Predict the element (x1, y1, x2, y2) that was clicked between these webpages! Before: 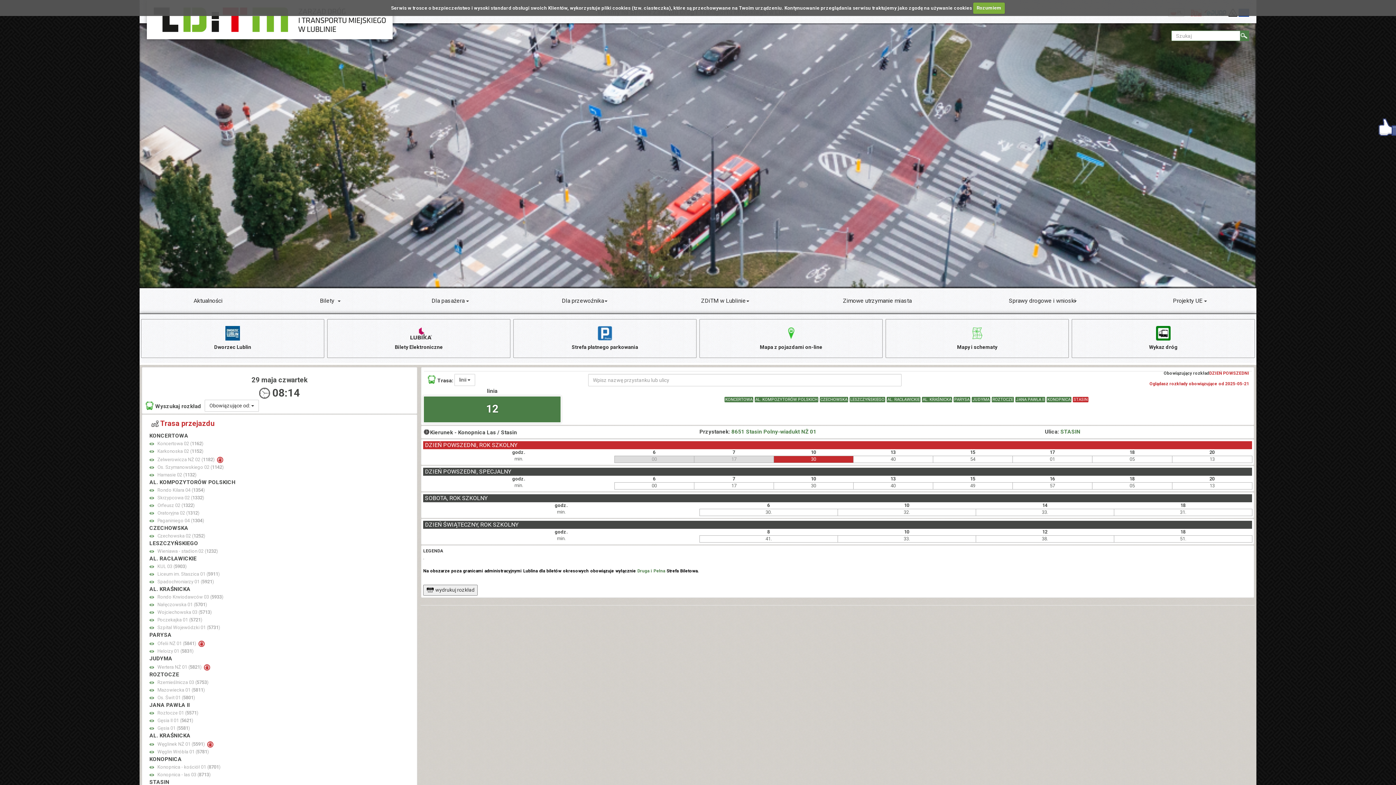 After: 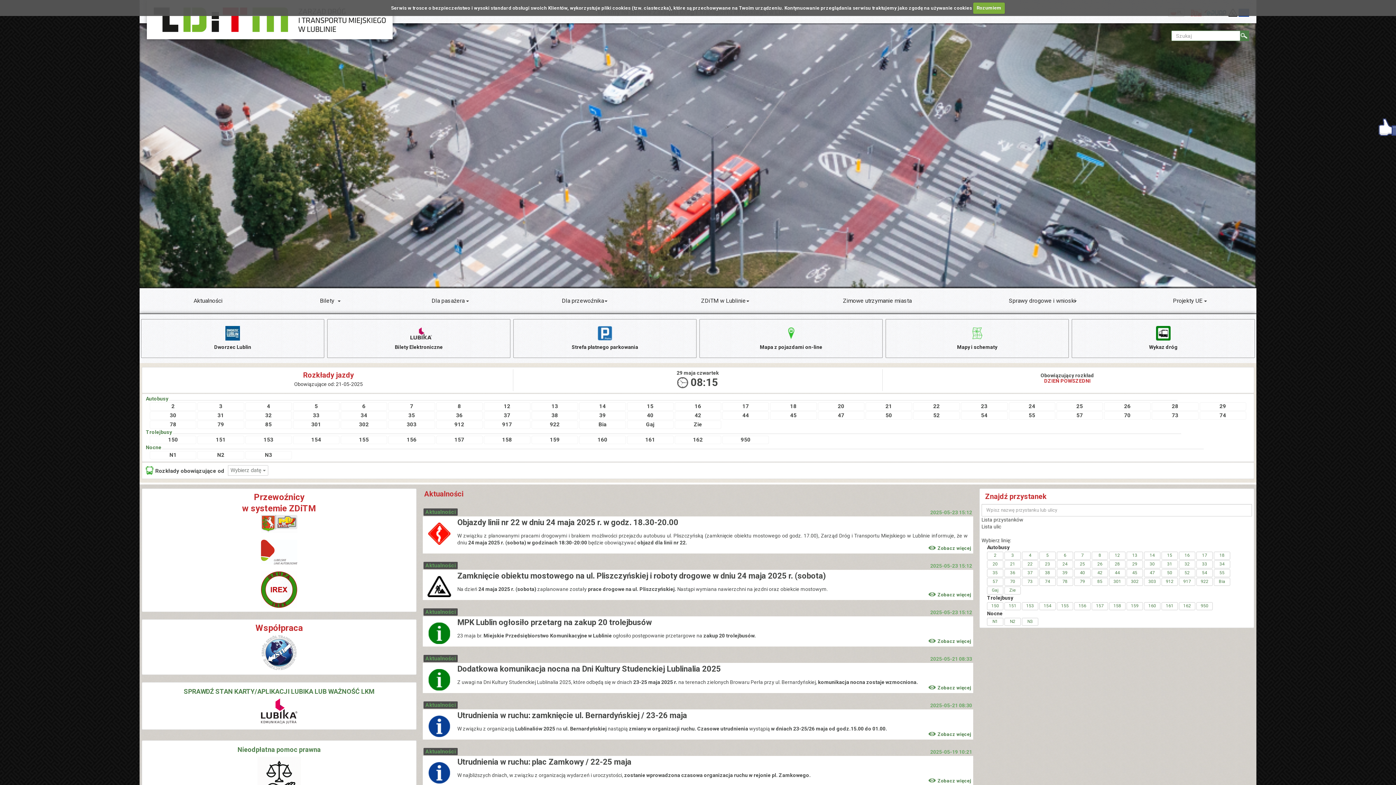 Action: bbox: (147, 7, 391, 32)